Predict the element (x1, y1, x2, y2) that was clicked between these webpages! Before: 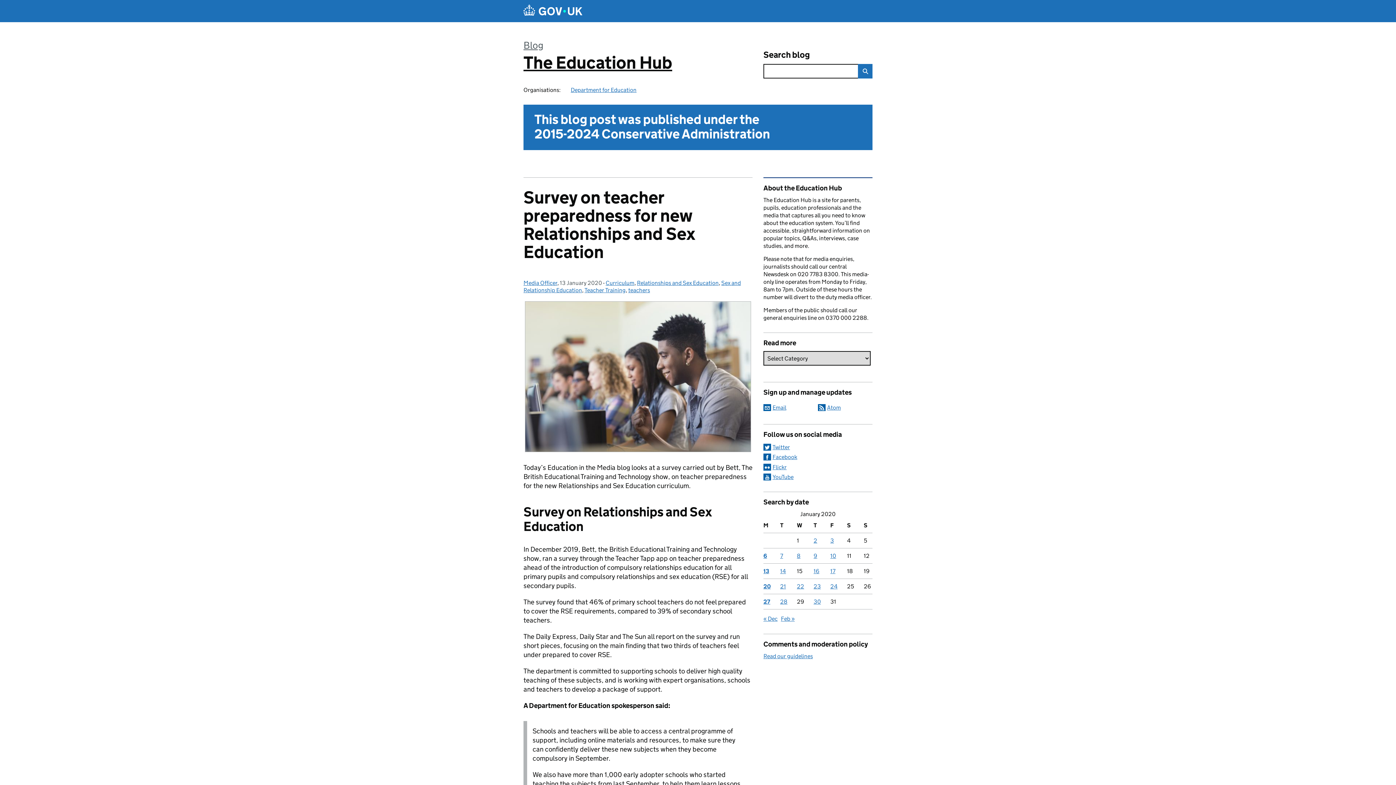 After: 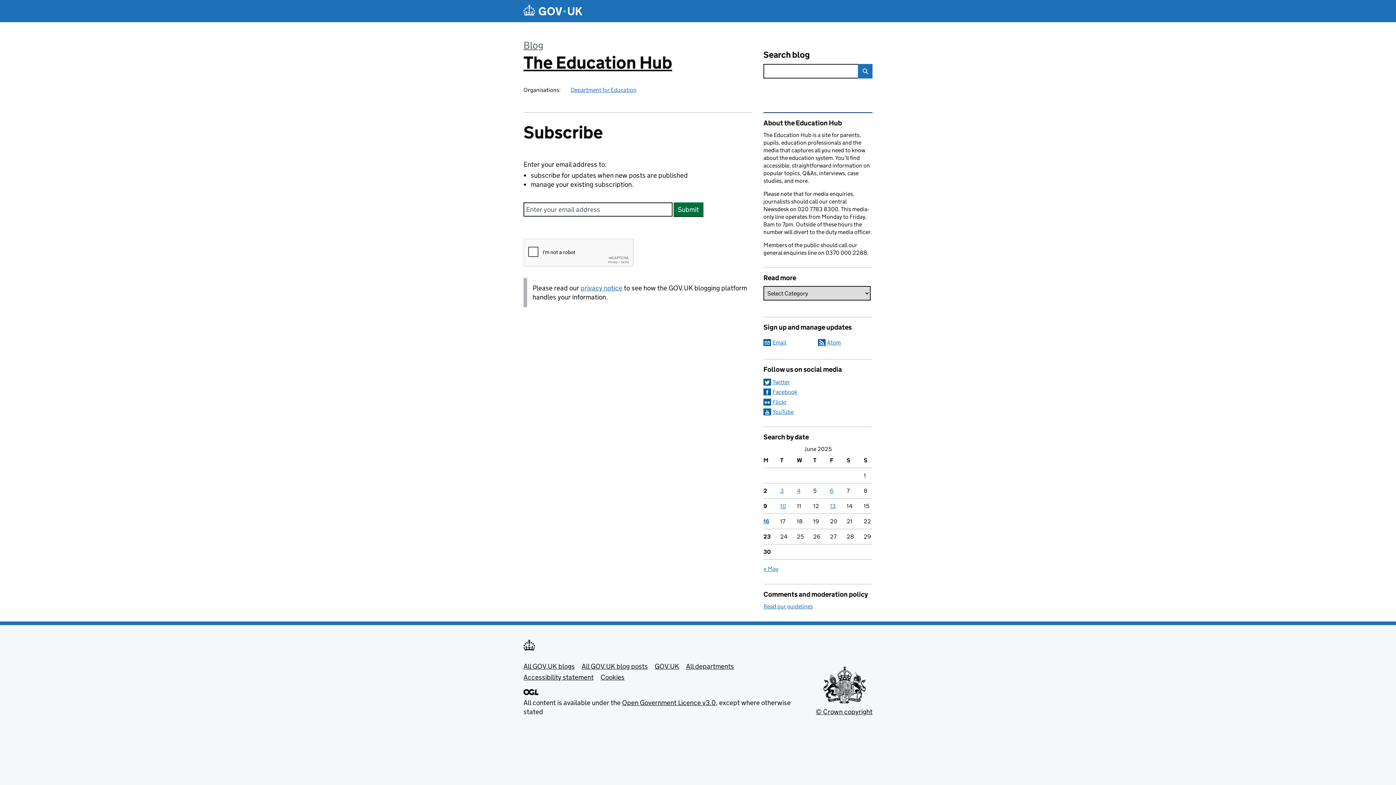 Action: label: Sign up and manage updates by email bbox: (763, 404, 786, 411)